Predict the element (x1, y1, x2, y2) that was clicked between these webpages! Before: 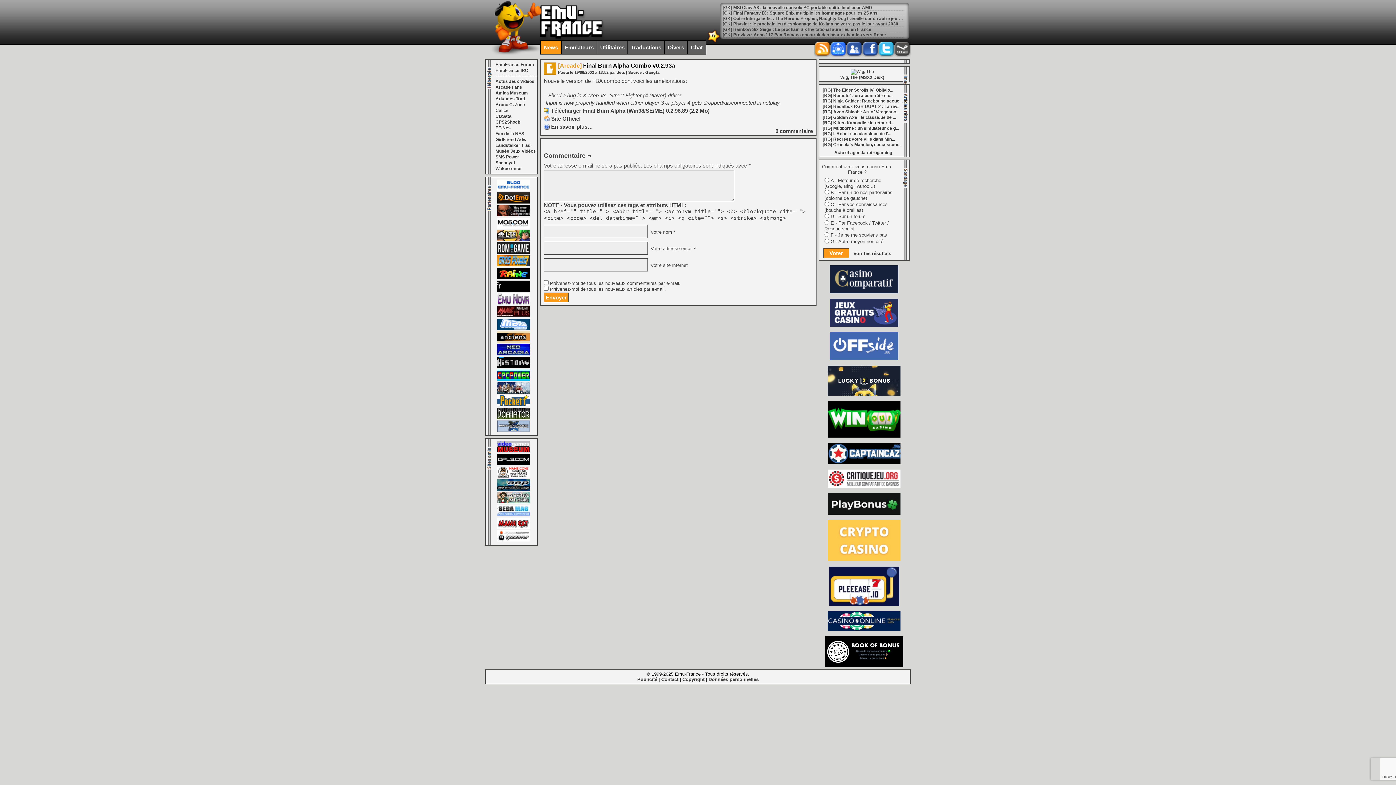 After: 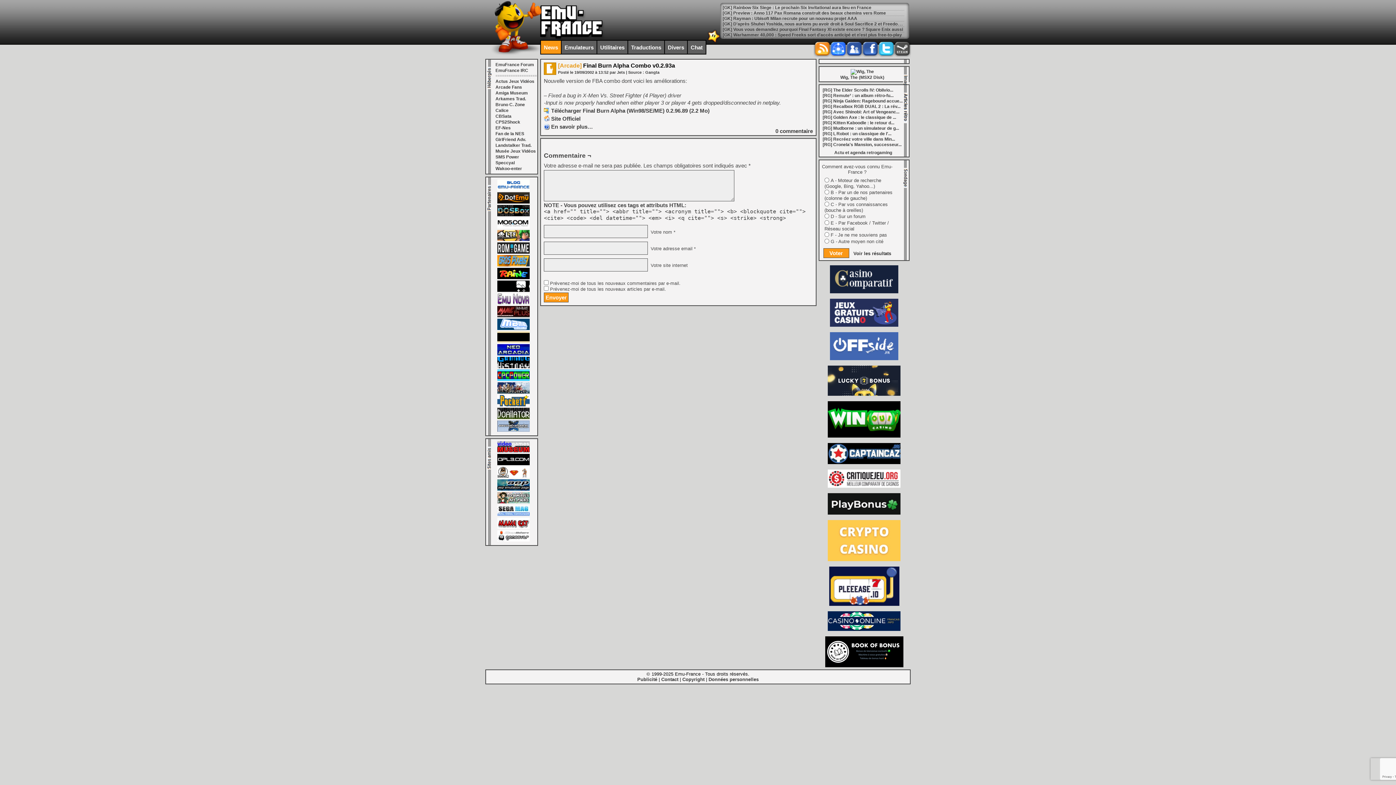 Action: bbox: (497, 326, 529, 331)